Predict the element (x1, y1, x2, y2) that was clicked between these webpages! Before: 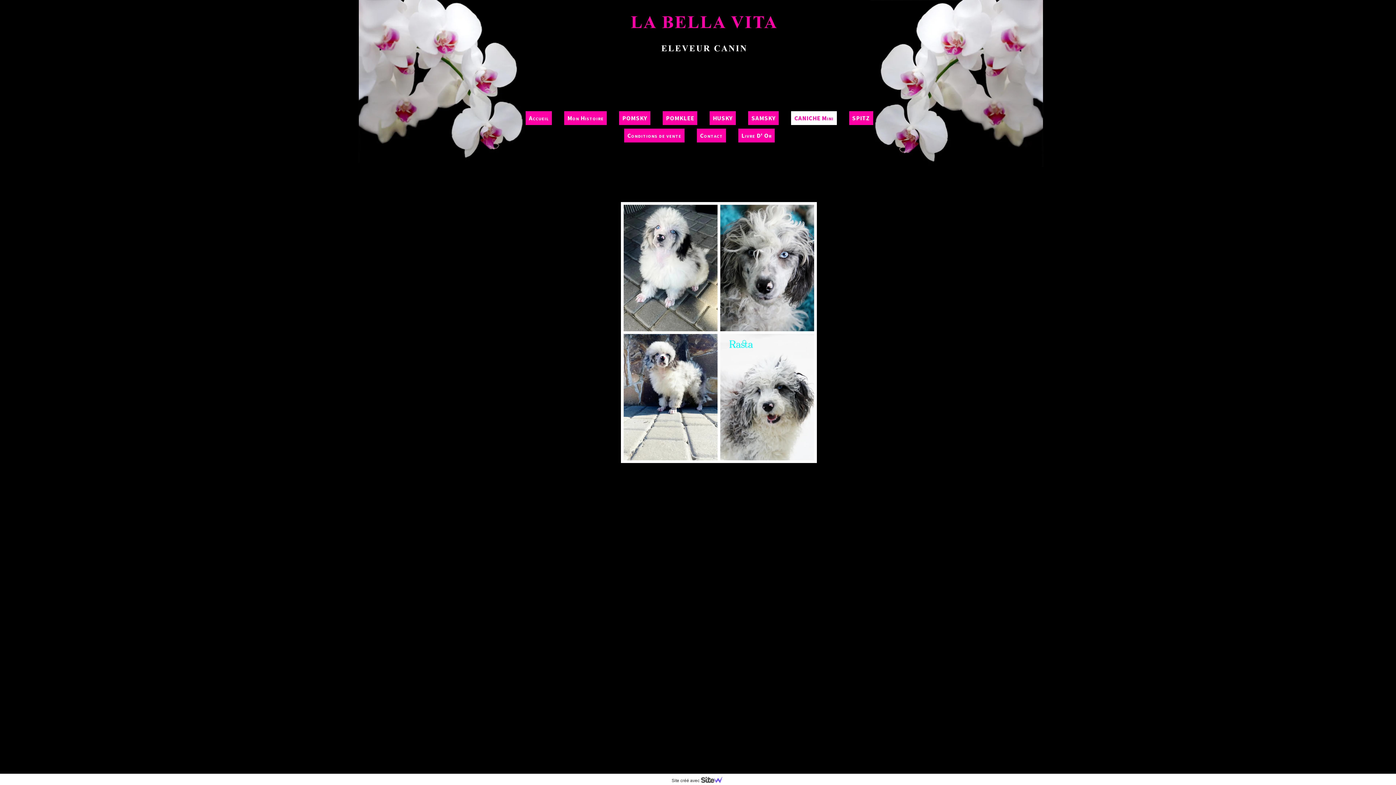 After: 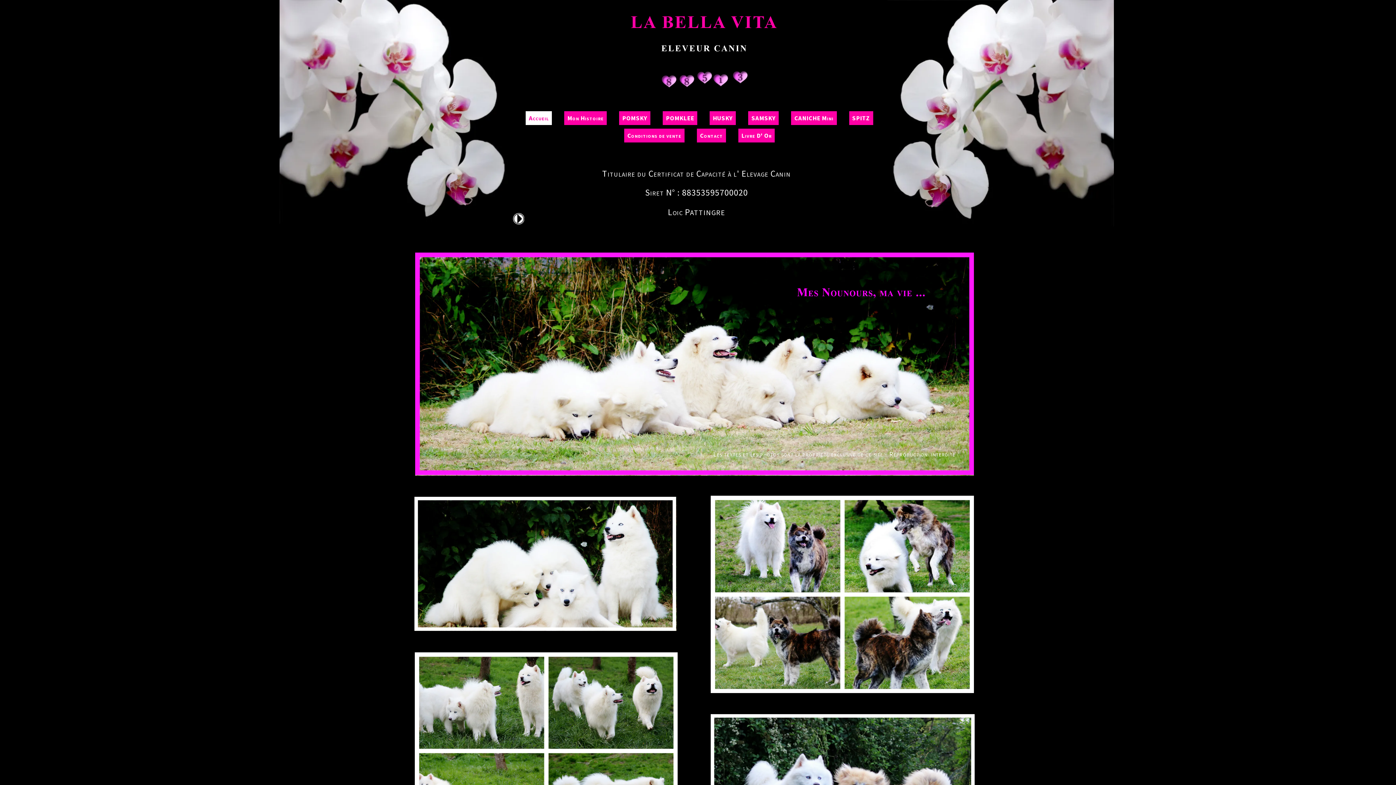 Action: label: Accueil bbox: (525, 111, 552, 125)